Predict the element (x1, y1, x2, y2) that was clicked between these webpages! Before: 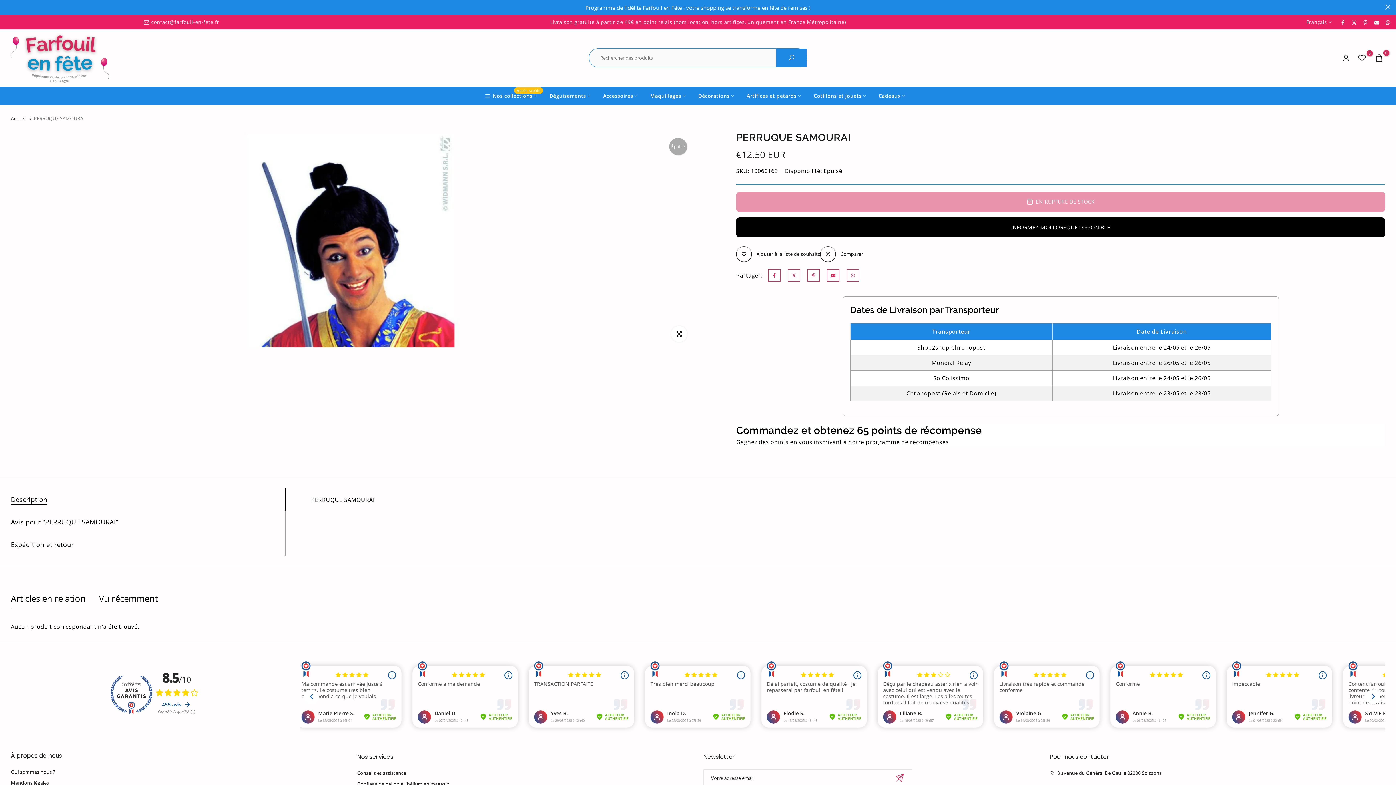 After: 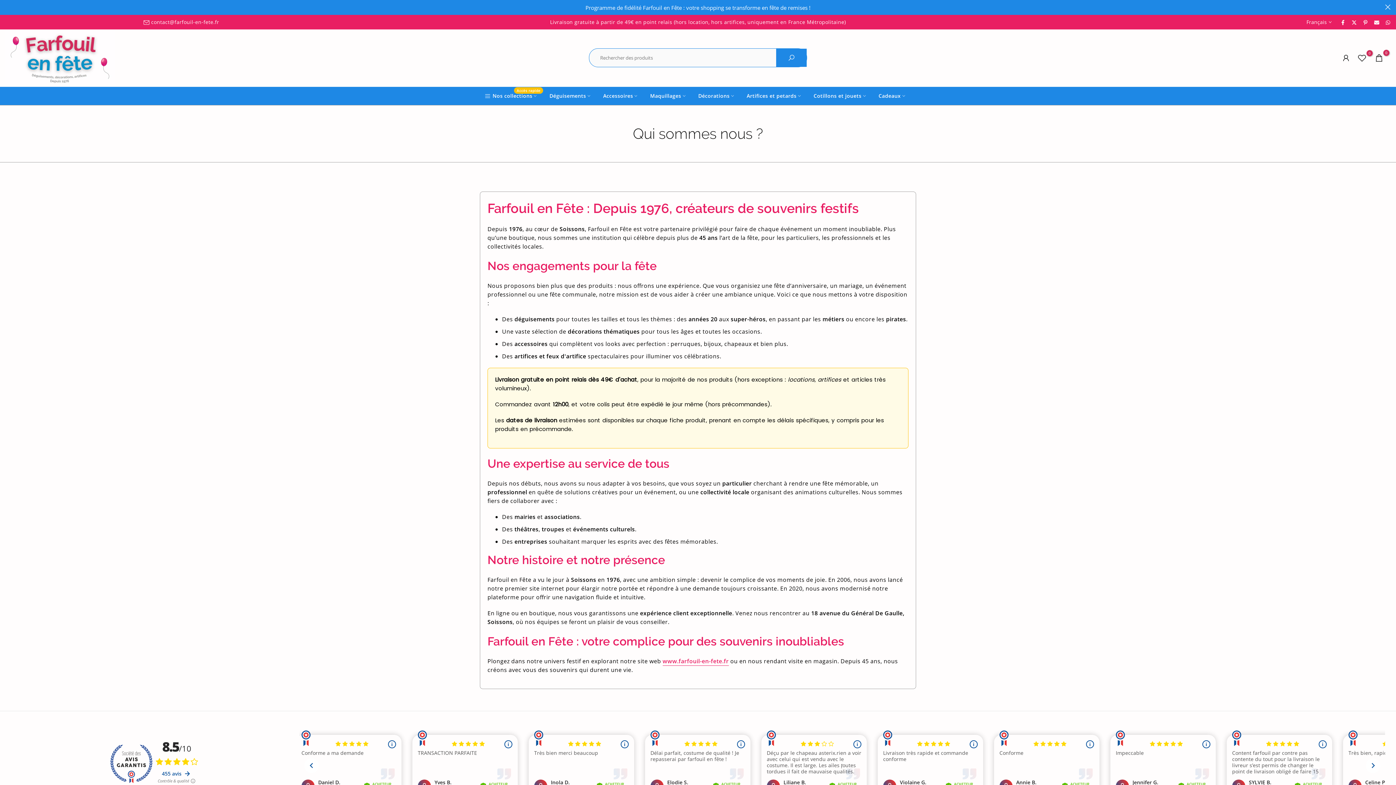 Action: bbox: (10, 768, 55, 775) label: Qui sommes nous ?